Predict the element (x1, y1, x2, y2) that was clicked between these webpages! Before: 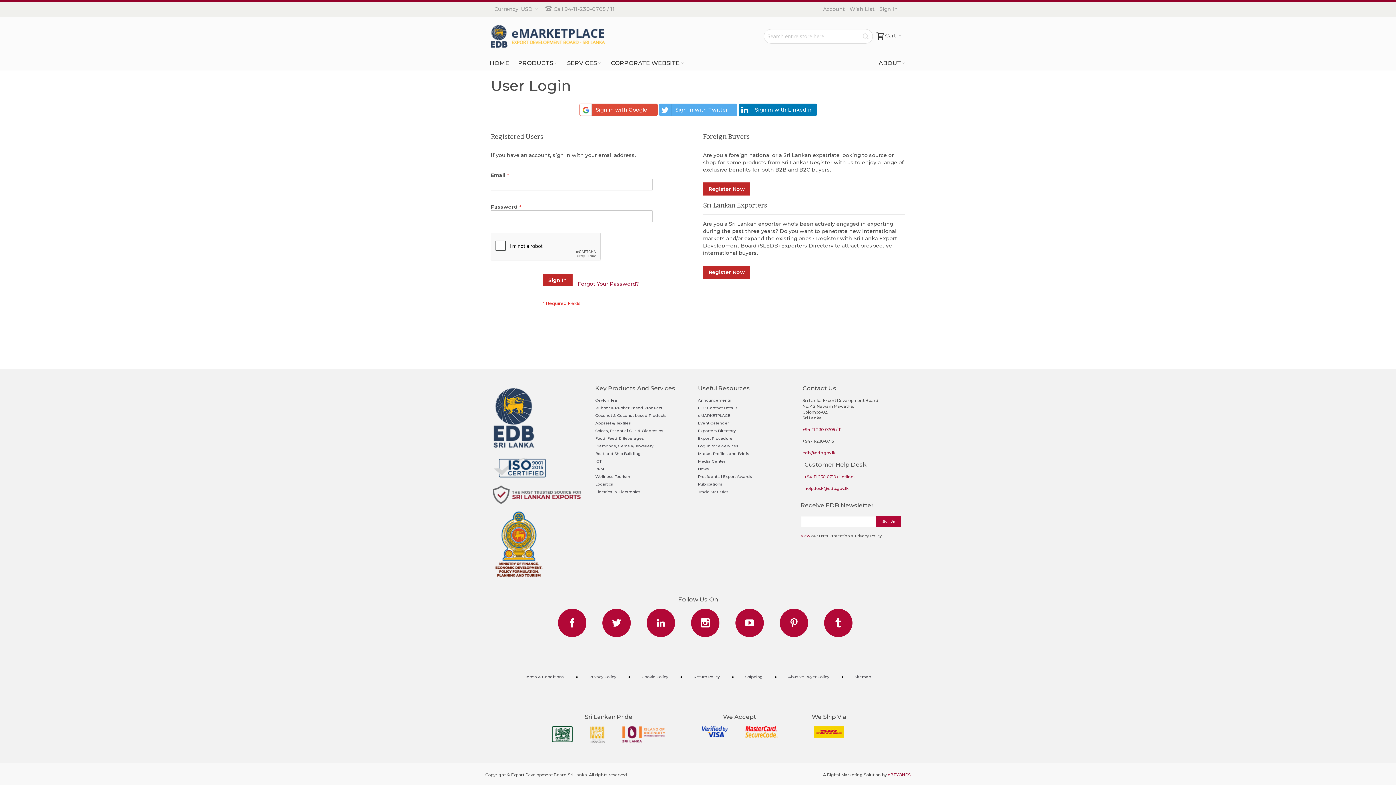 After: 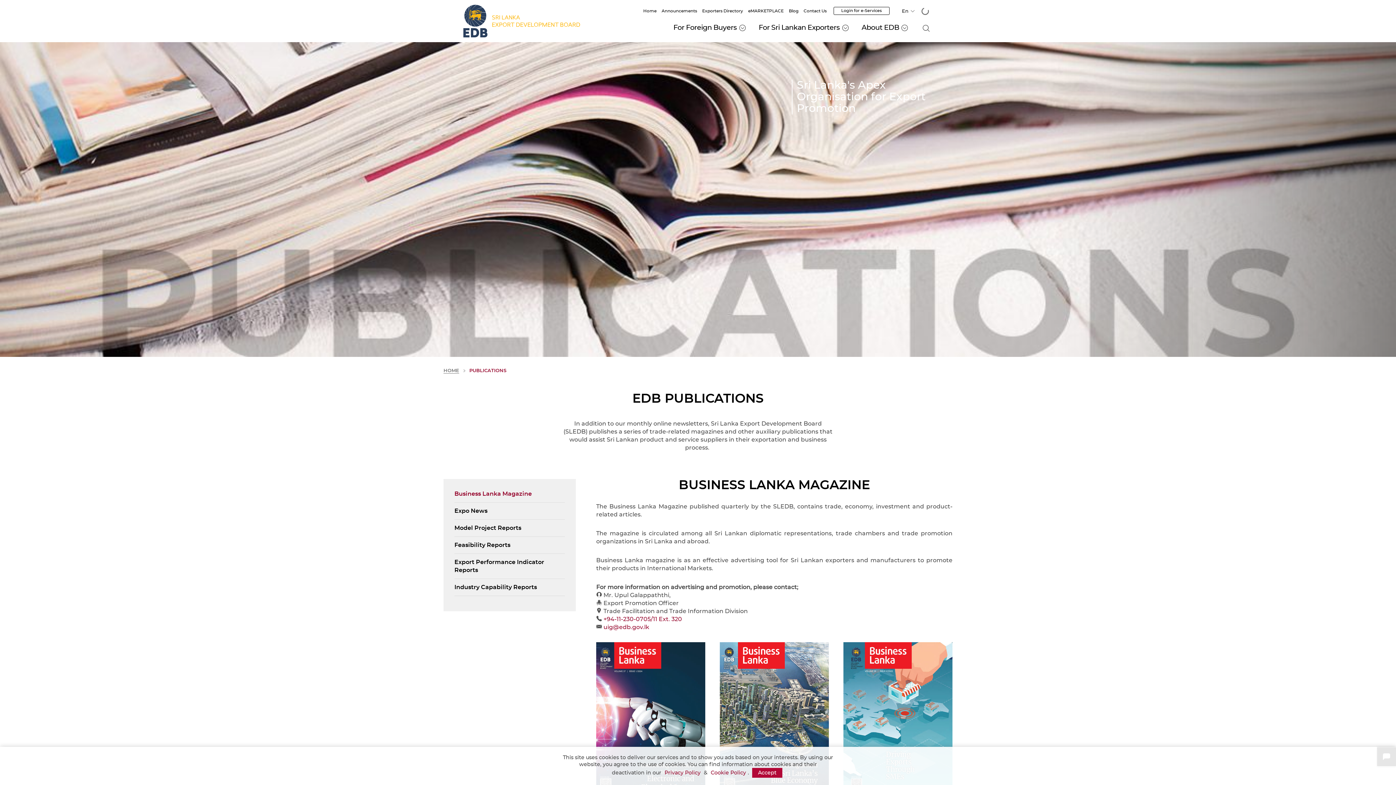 Action: bbox: (698, 482, 722, 486) label: Publications